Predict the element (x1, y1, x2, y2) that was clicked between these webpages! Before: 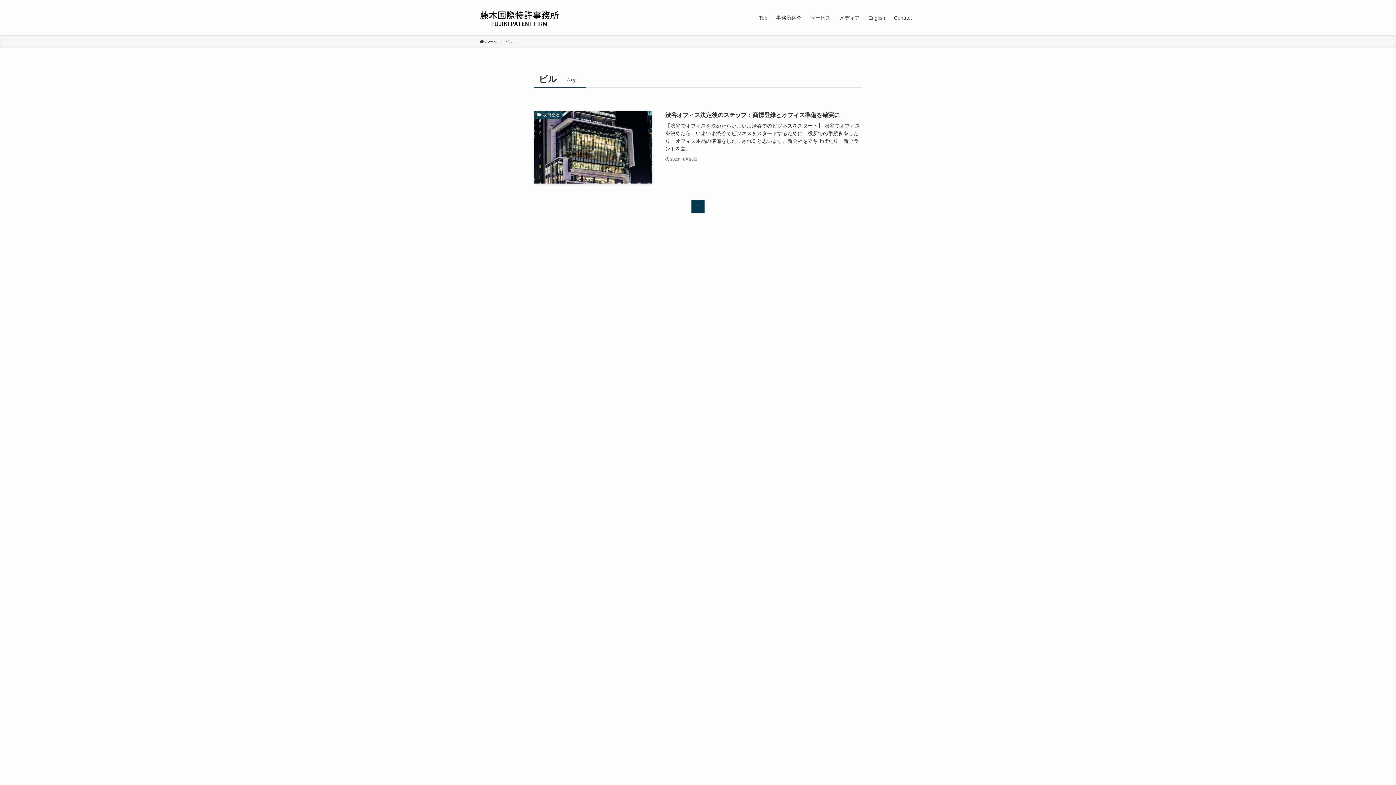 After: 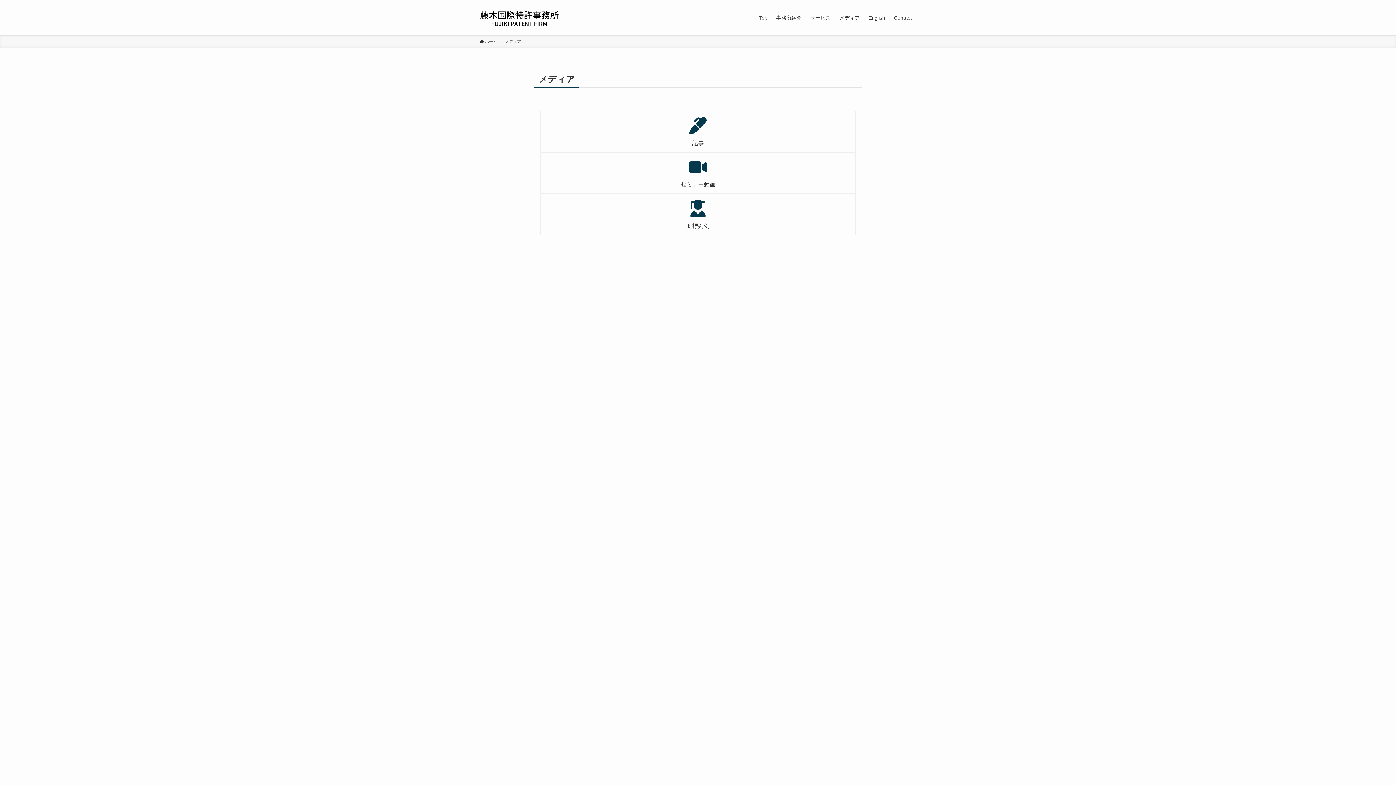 Action: bbox: (835, 0, 864, 35) label: メディア